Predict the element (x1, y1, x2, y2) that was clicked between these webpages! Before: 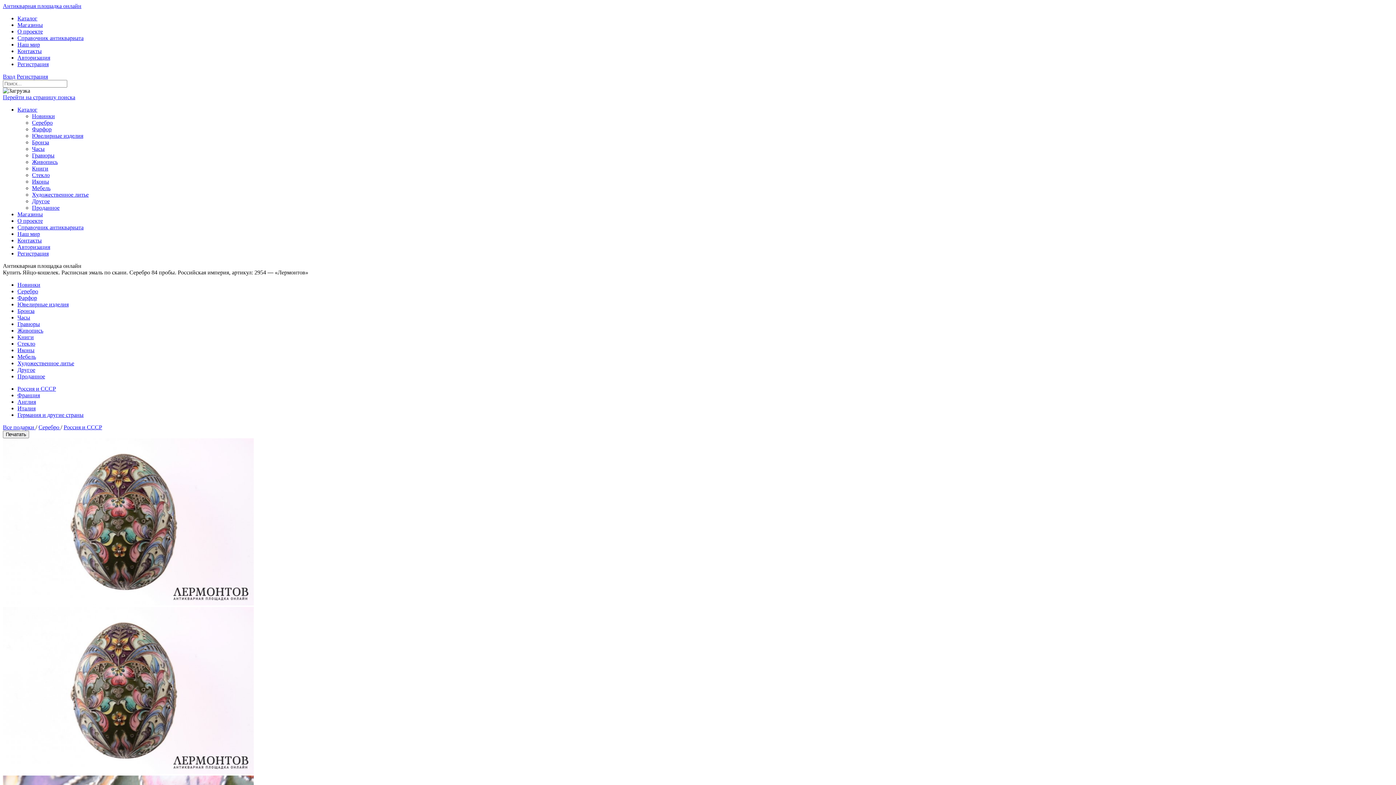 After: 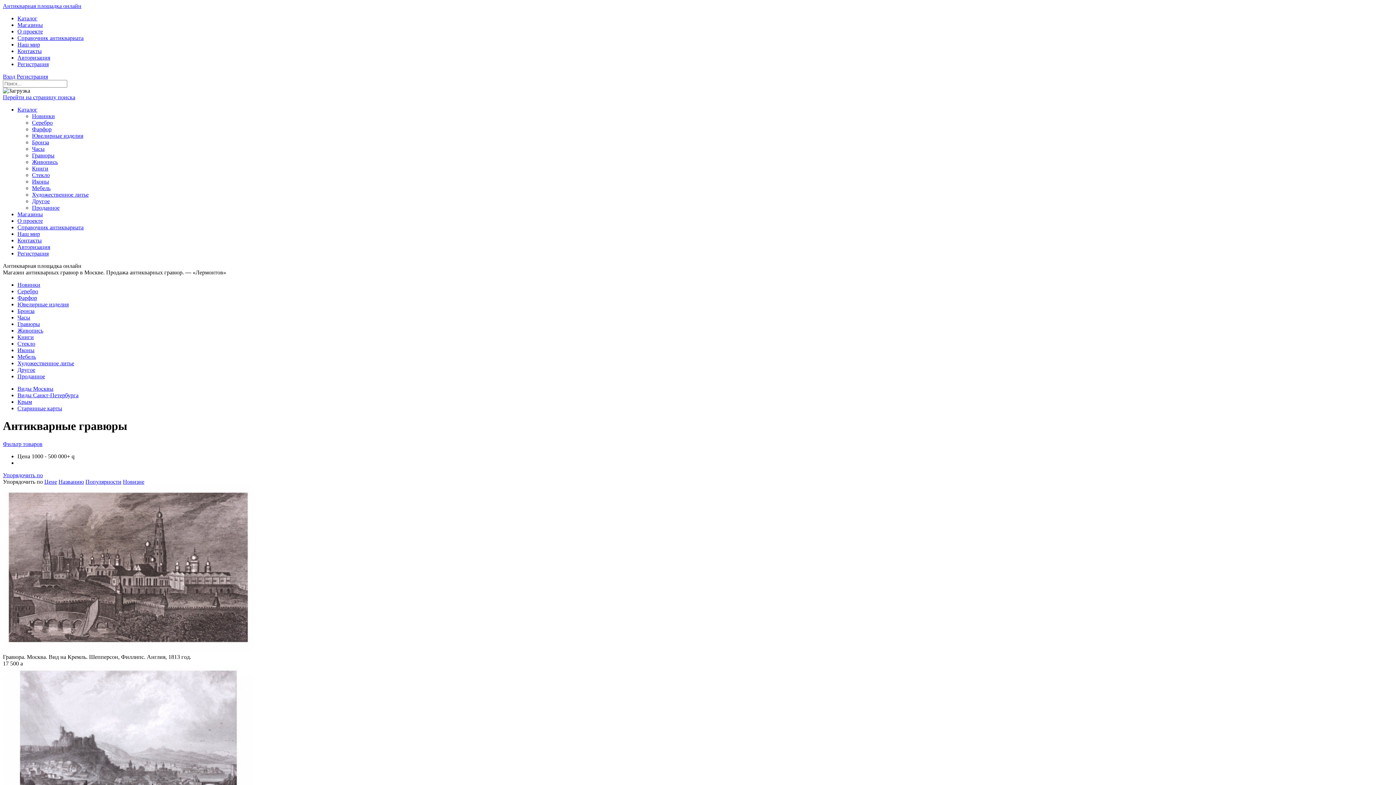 Action: bbox: (17, 321, 40, 327) label: Гравюры